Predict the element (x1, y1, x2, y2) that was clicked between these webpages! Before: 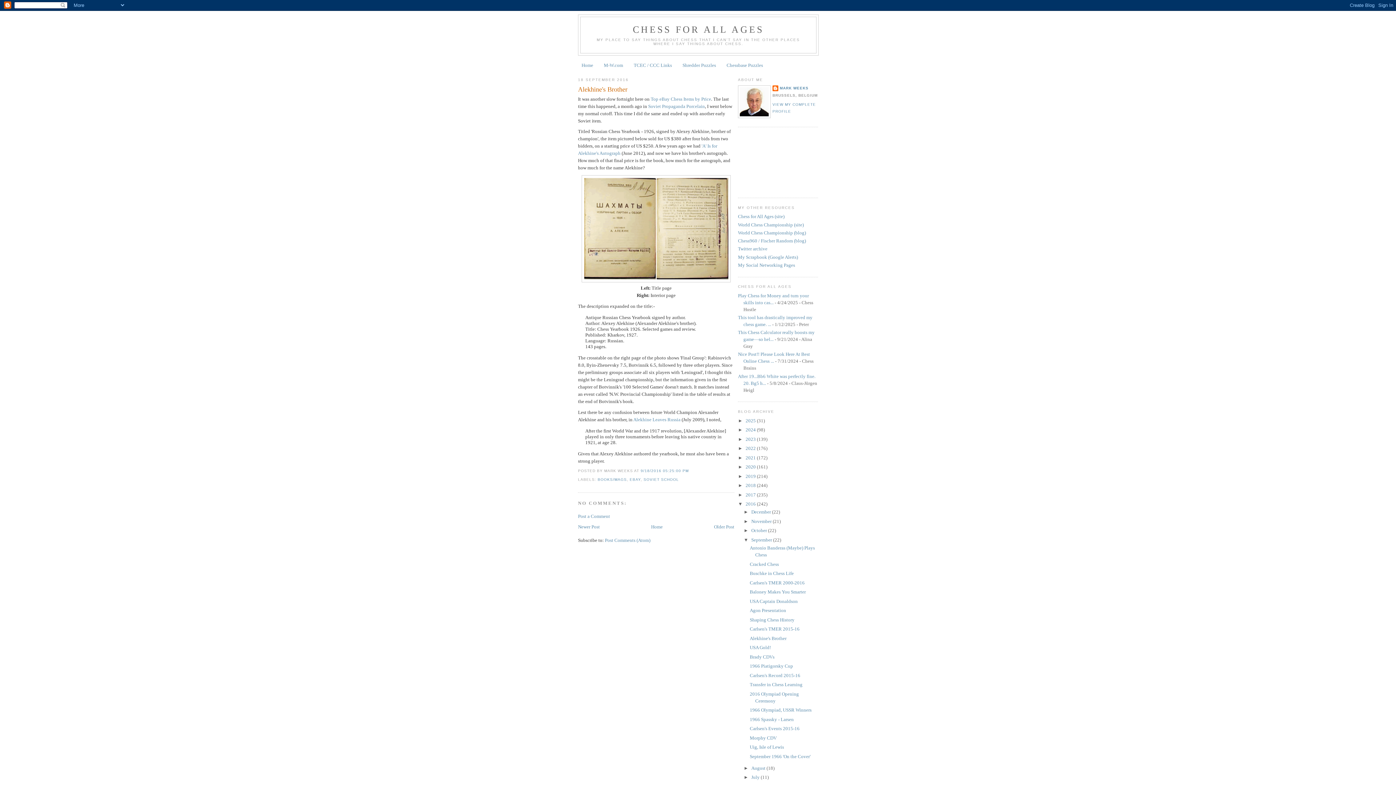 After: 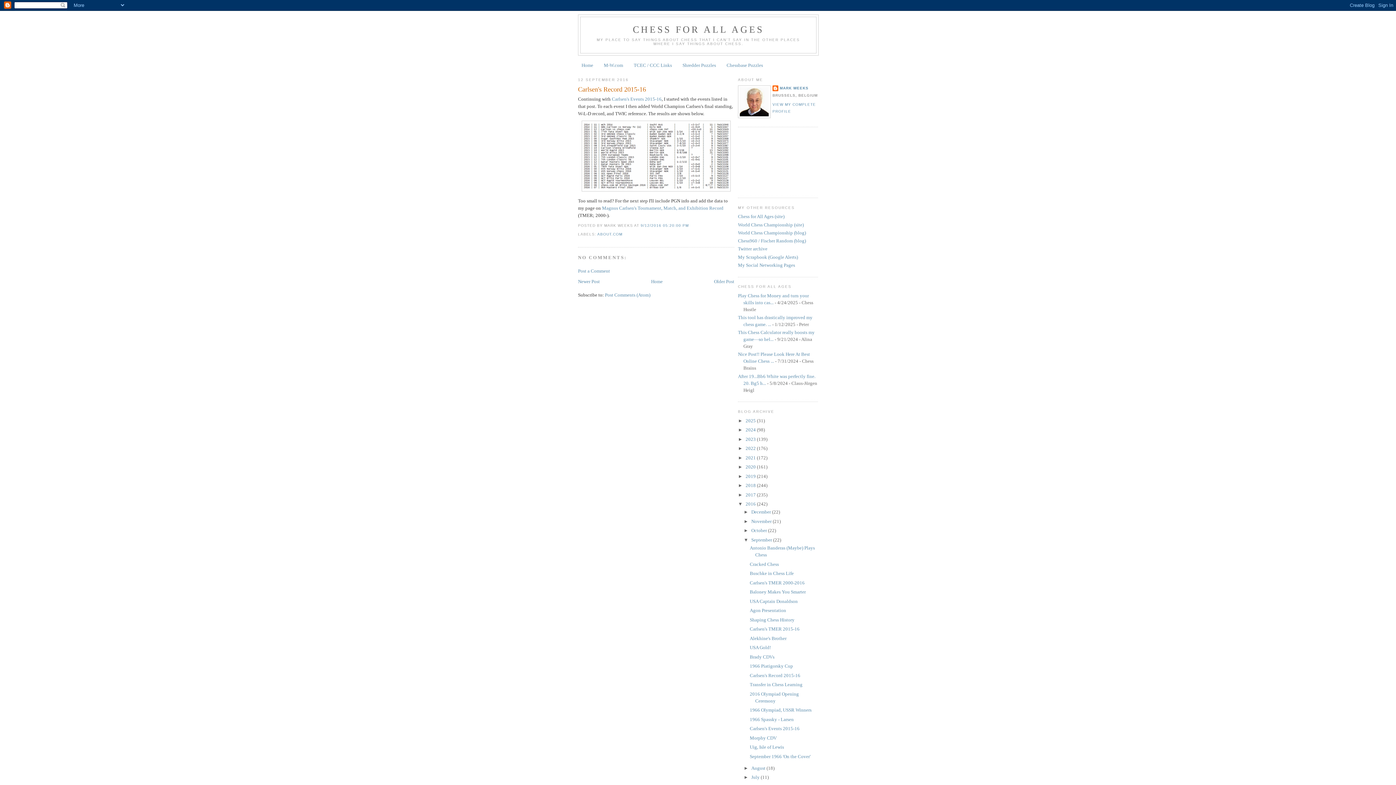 Action: bbox: (749, 672, 800, 678) label: Carlsen's Record 2015-16